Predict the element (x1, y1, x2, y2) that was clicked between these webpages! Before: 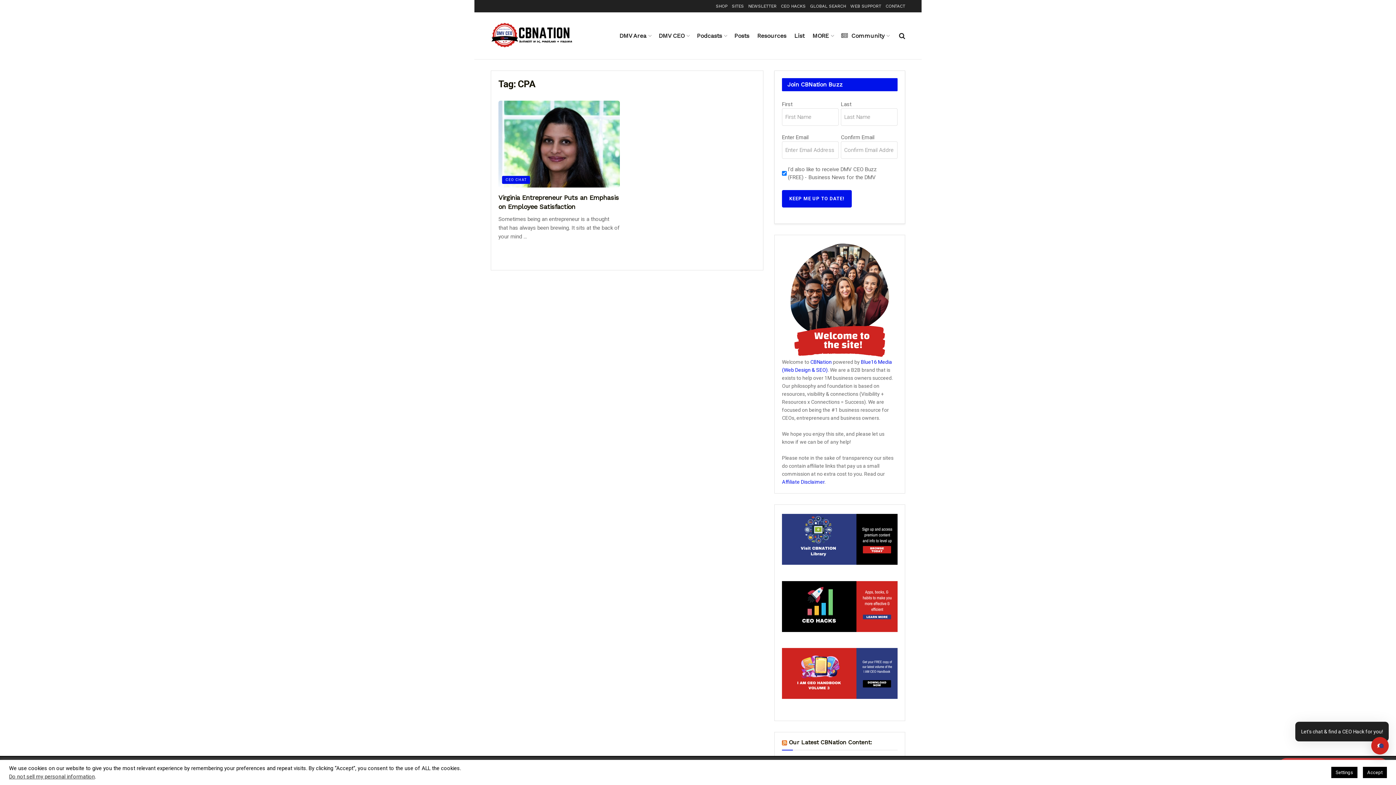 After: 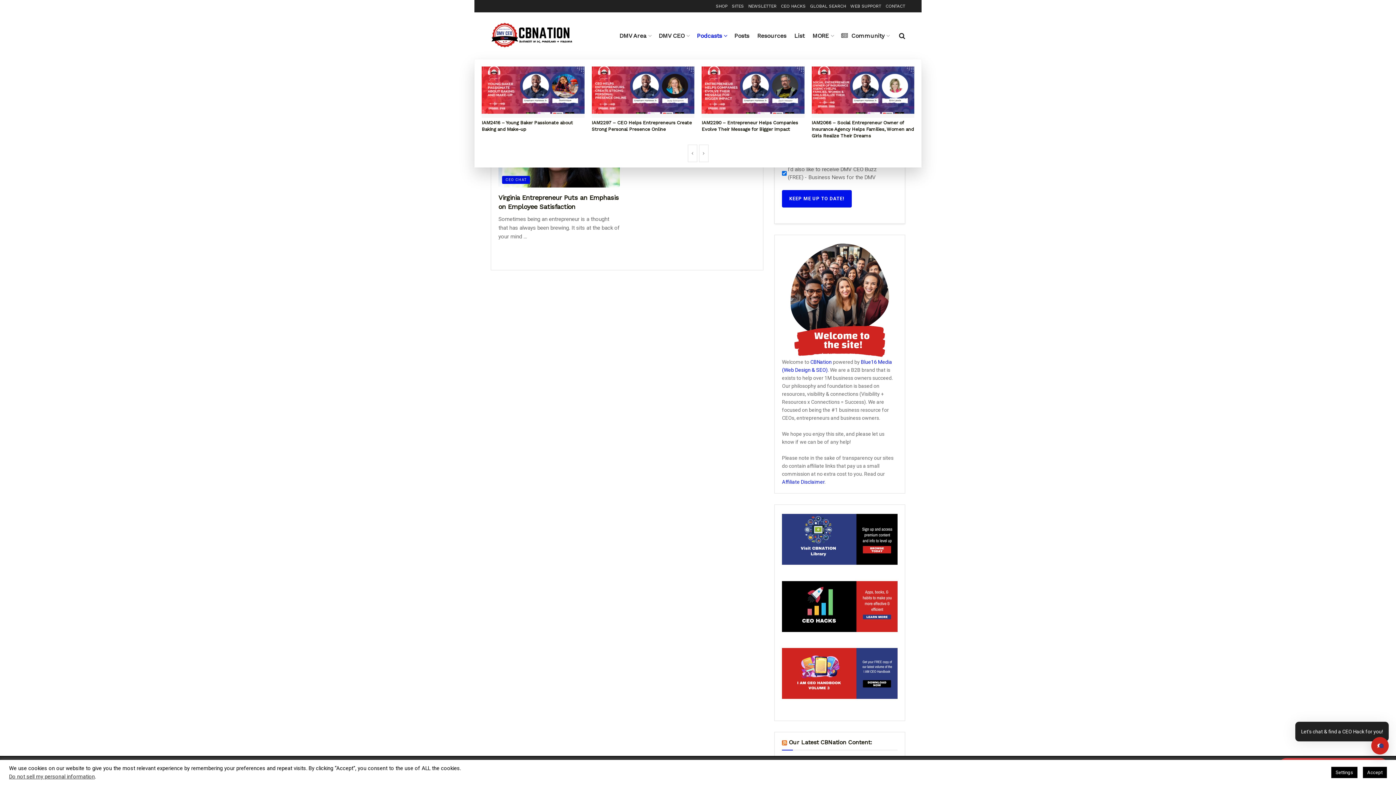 Action: bbox: (697, 26, 726, 44) label: Podcasts